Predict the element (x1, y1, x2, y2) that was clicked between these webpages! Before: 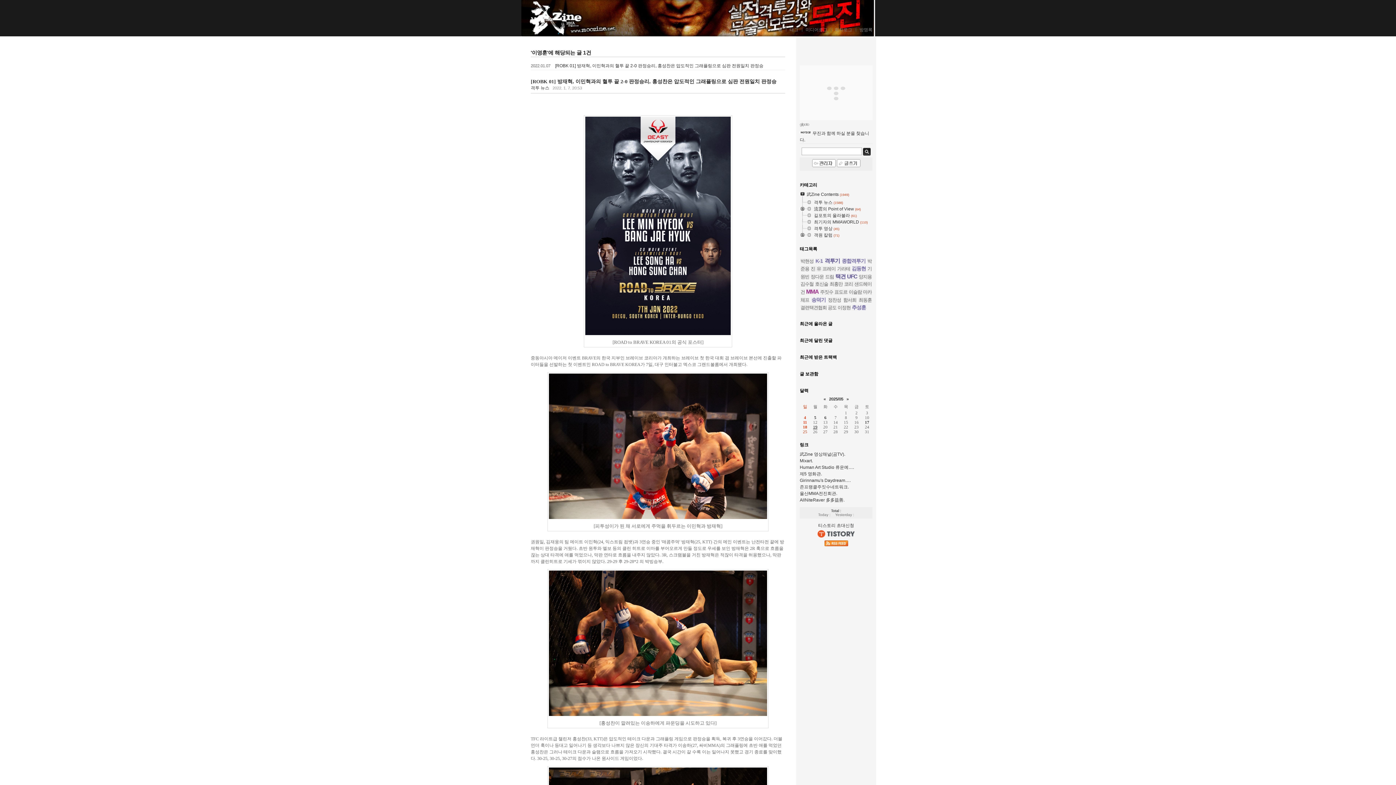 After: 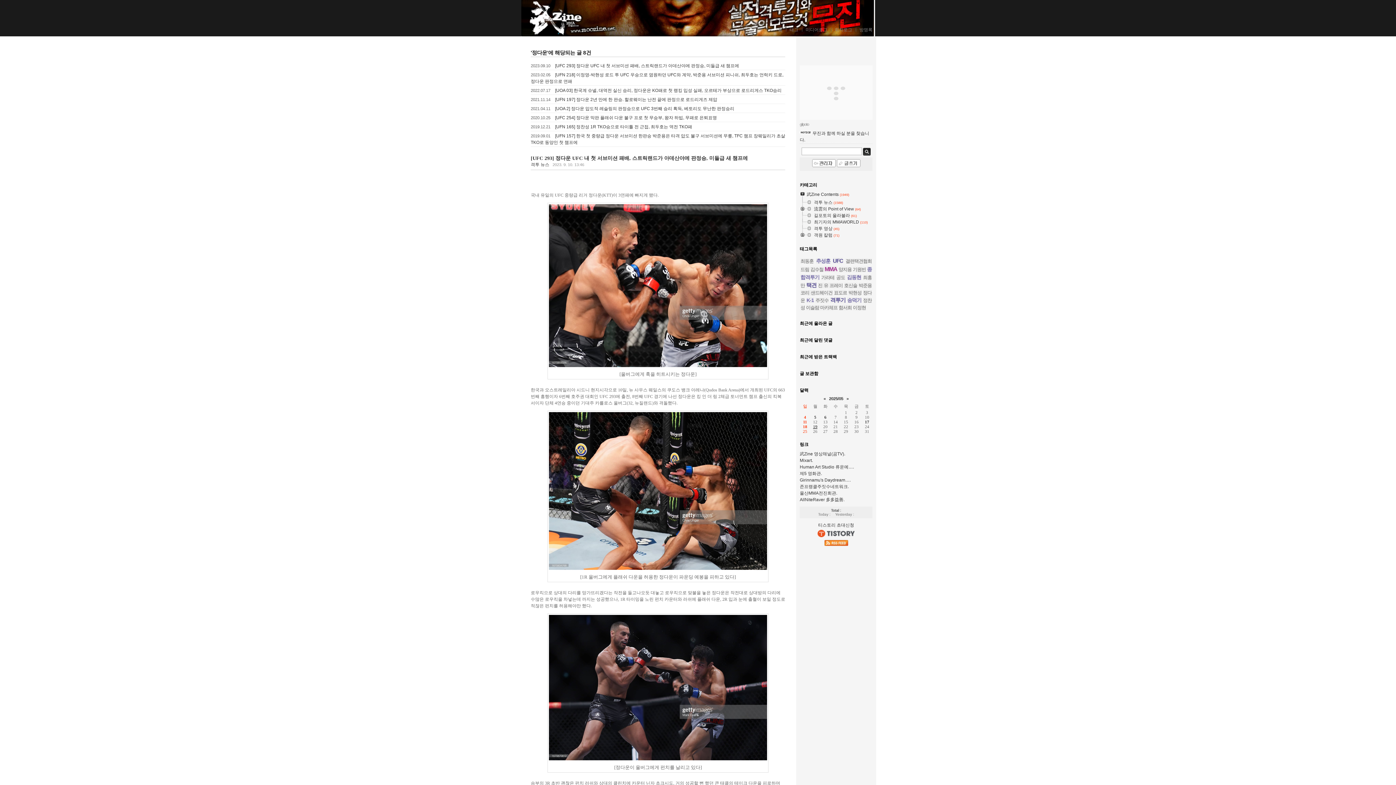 Action: label: 정다운 bbox: (810, 274, 824, 279)